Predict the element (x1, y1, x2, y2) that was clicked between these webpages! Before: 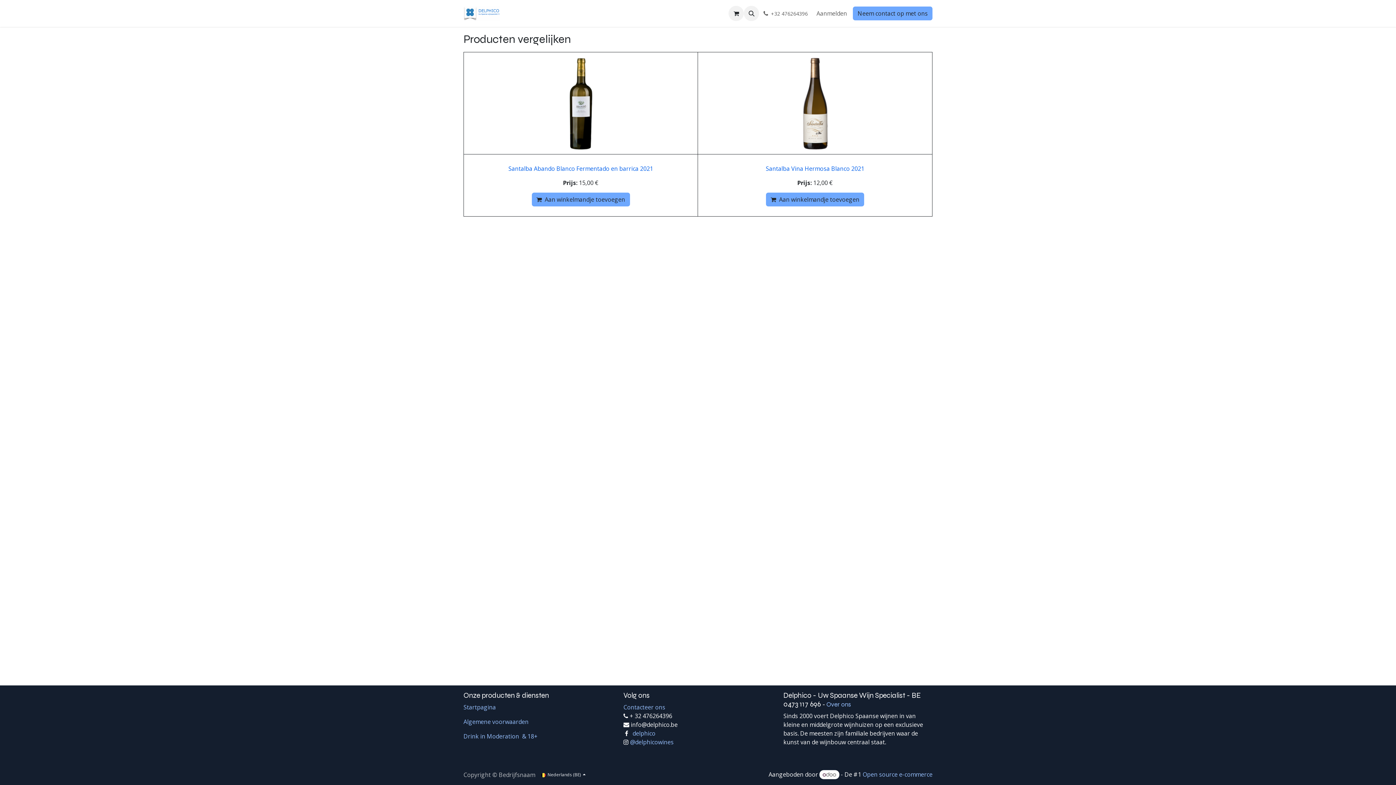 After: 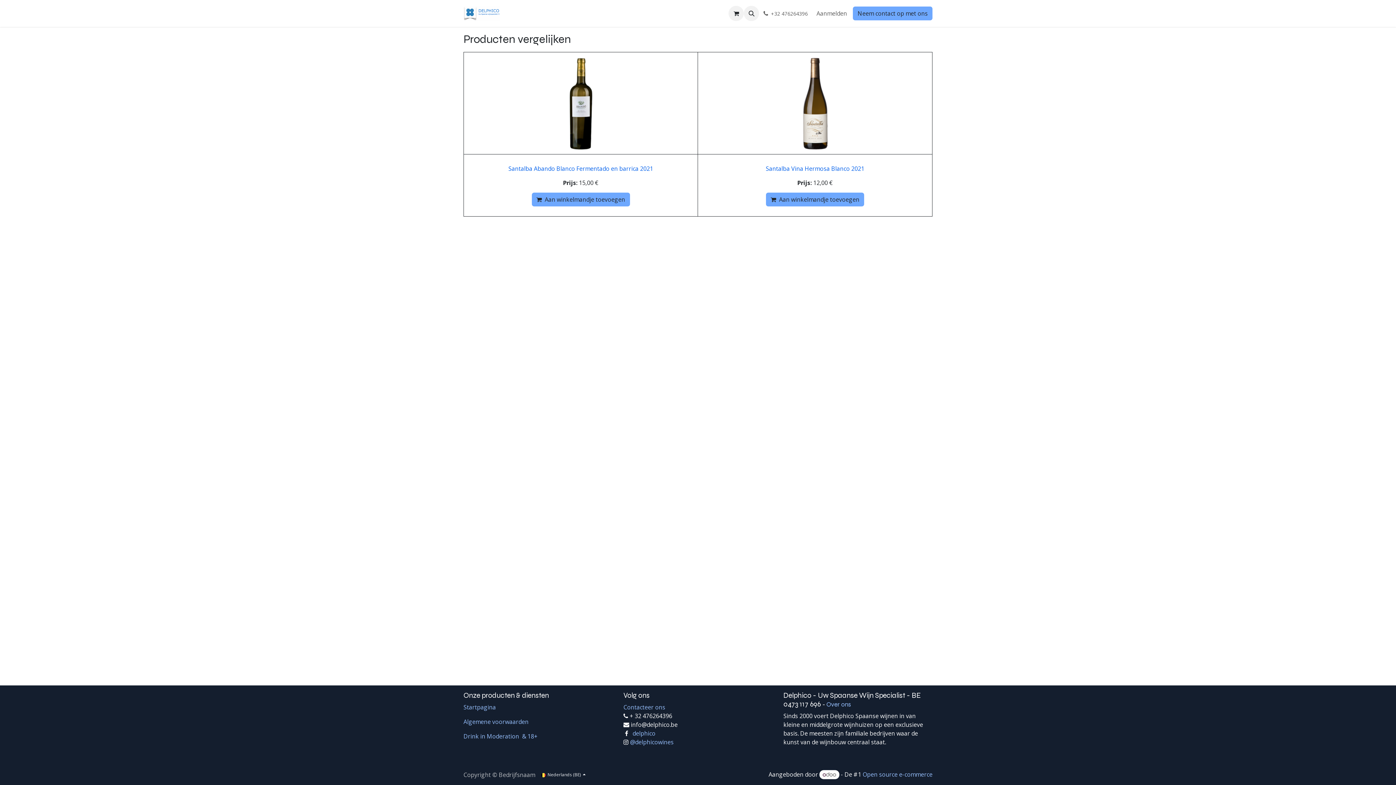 Action: bbox: (862, 770, 932, 778) label: Open source e-commerce